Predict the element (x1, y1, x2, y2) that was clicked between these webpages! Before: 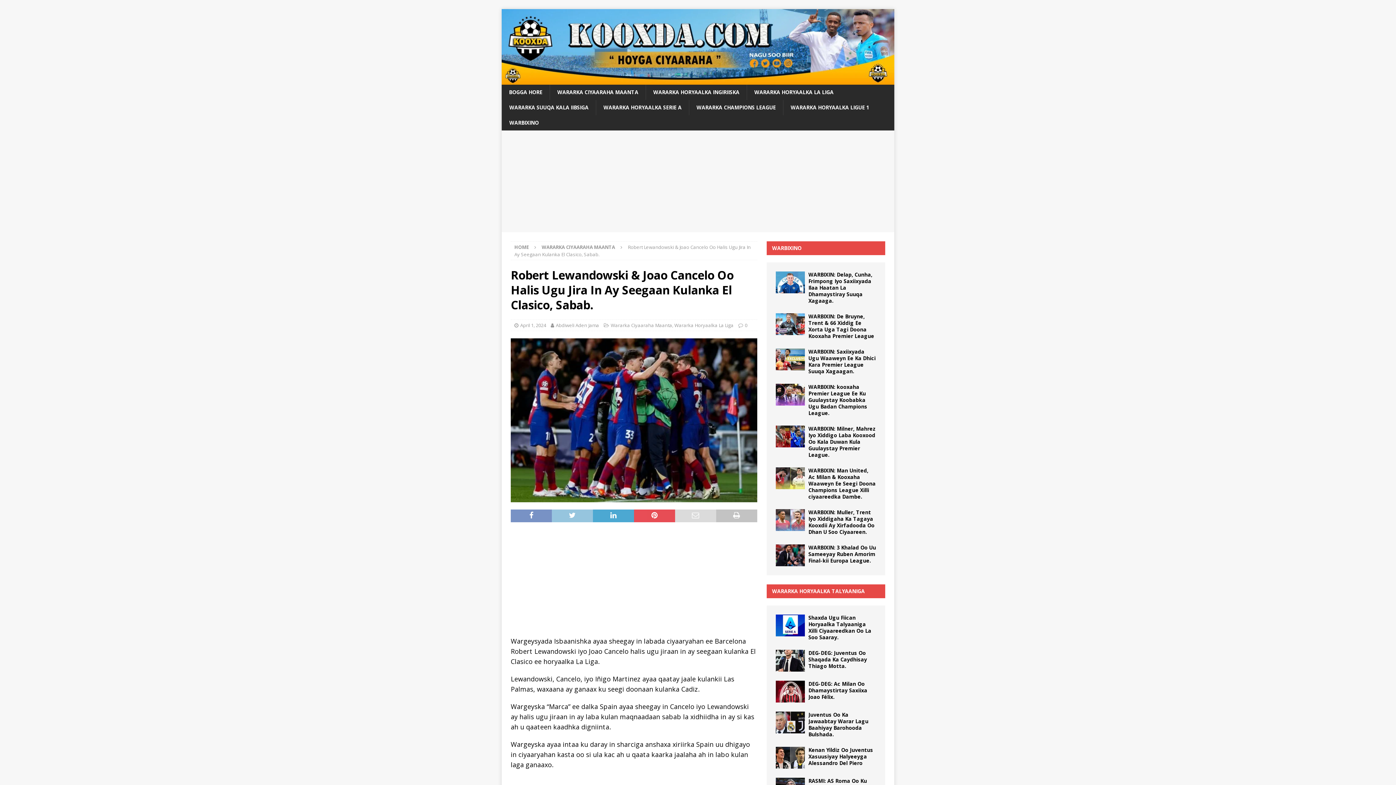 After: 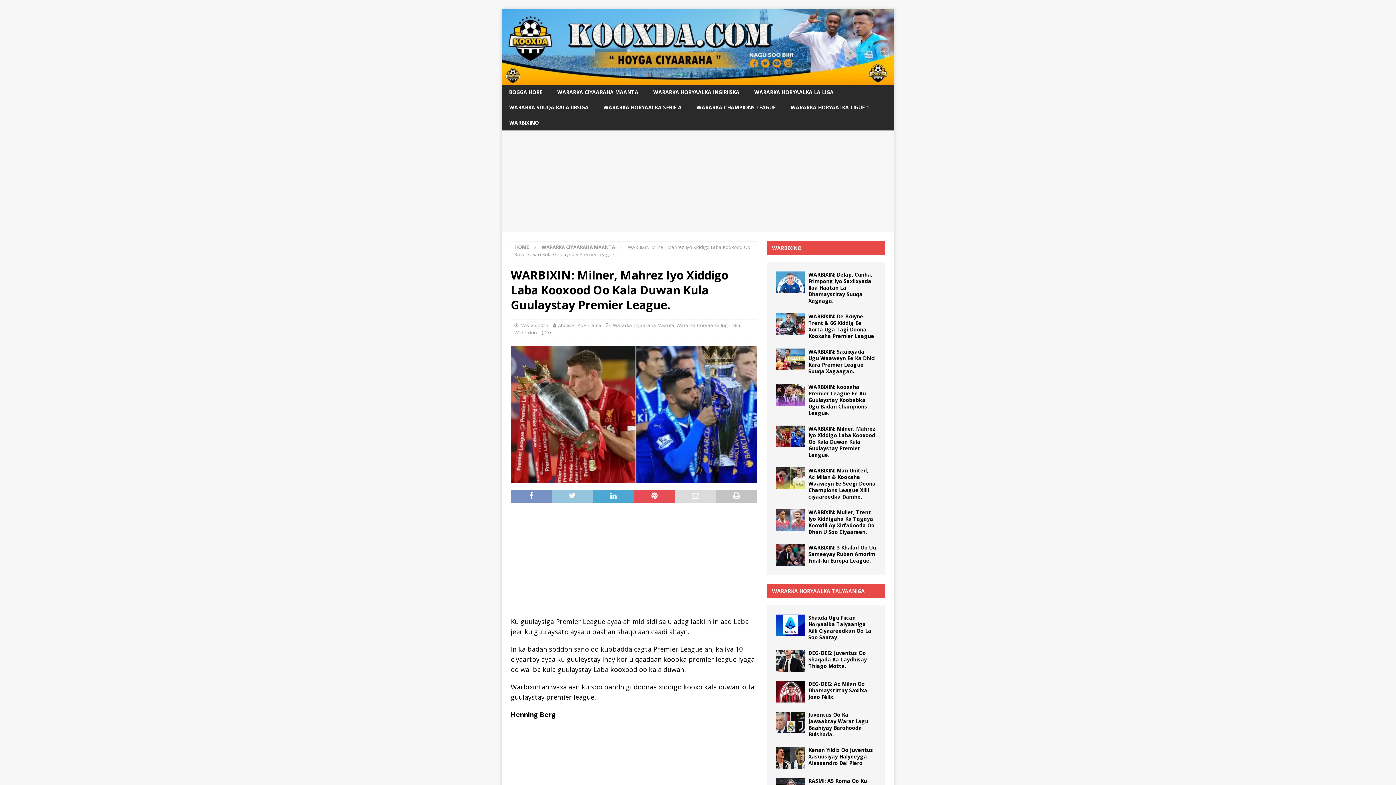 Action: bbox: (775, 425, 805, 447)